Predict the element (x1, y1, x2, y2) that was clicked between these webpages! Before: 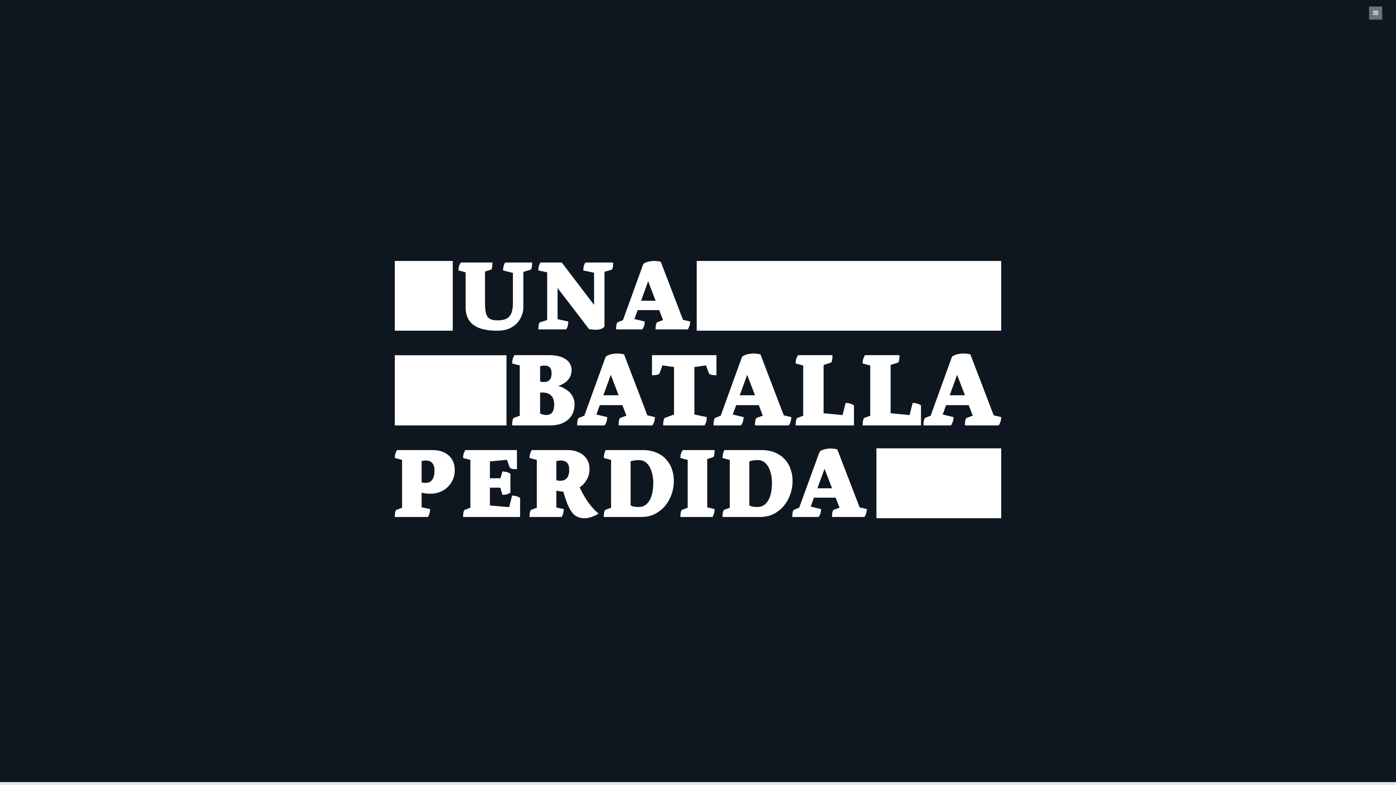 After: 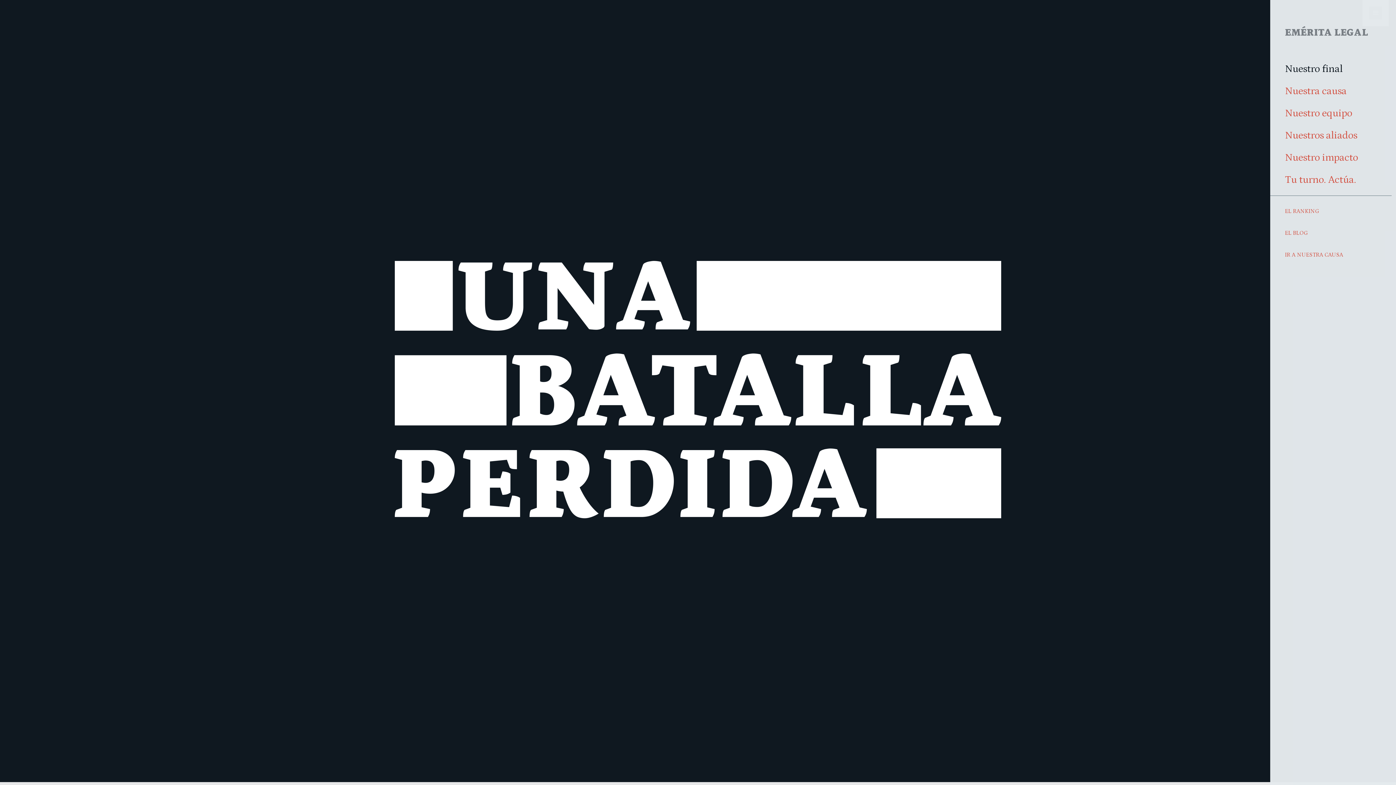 Action: bbox: (1362, 0, 1389, 26) label: menu